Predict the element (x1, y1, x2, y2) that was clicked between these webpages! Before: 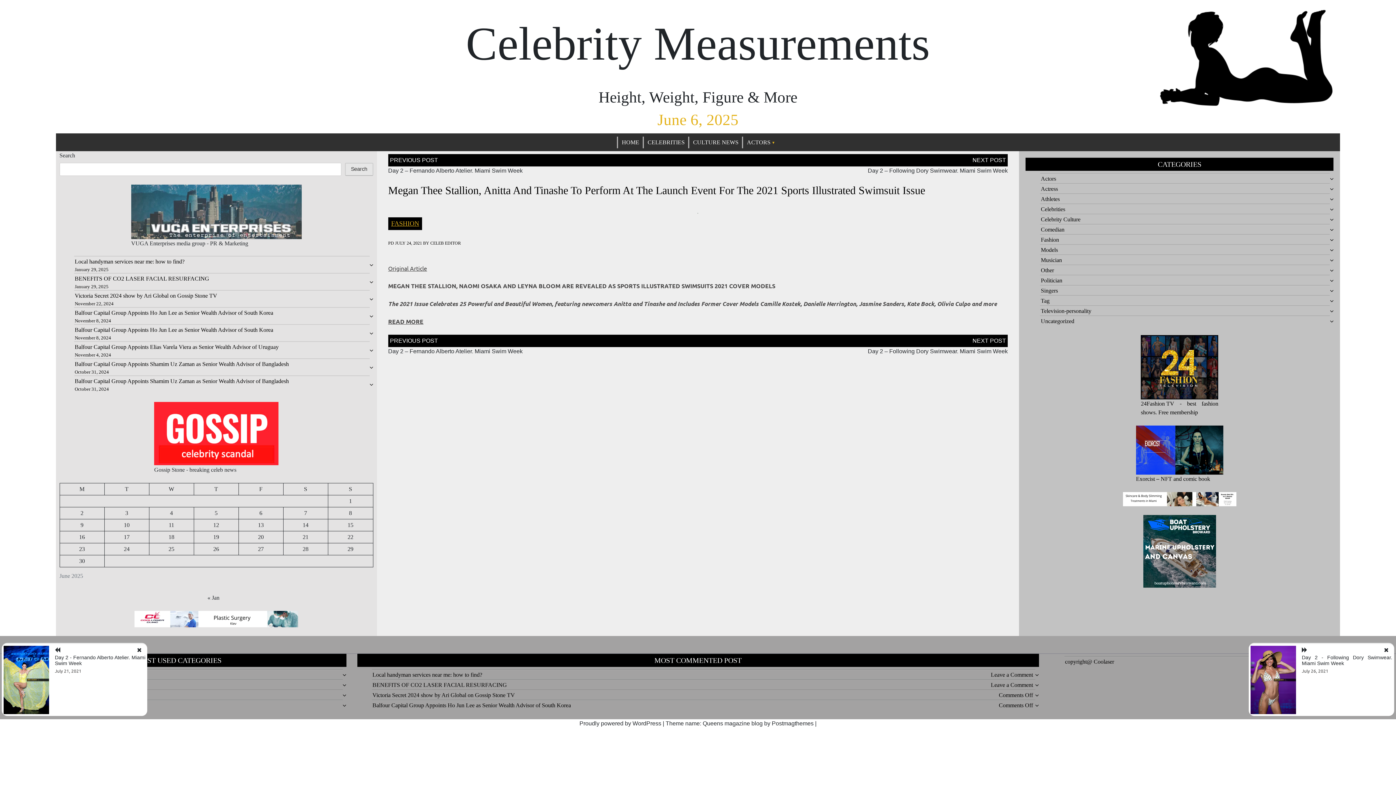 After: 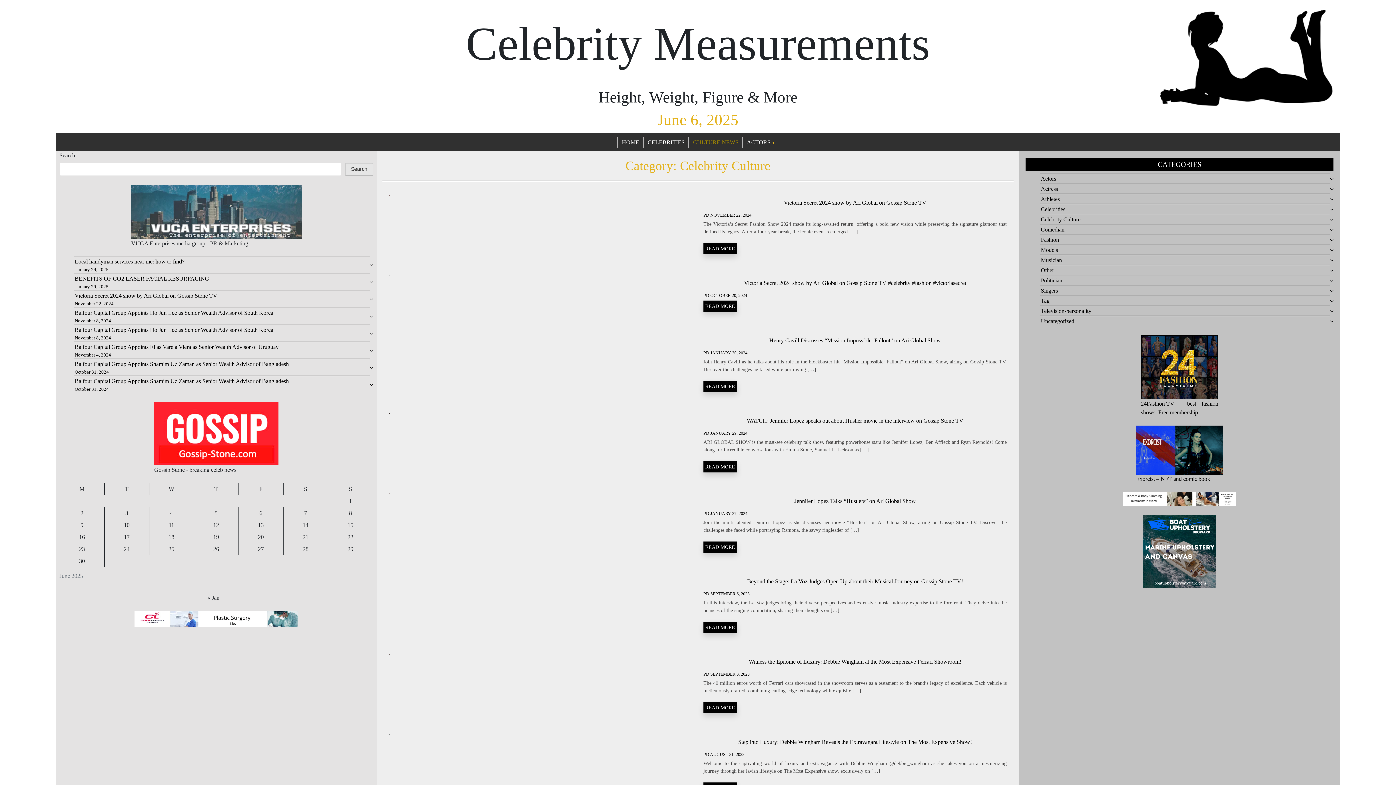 Action: bbox: (1041, 216, 1080, 222) label: Celebrity Culture